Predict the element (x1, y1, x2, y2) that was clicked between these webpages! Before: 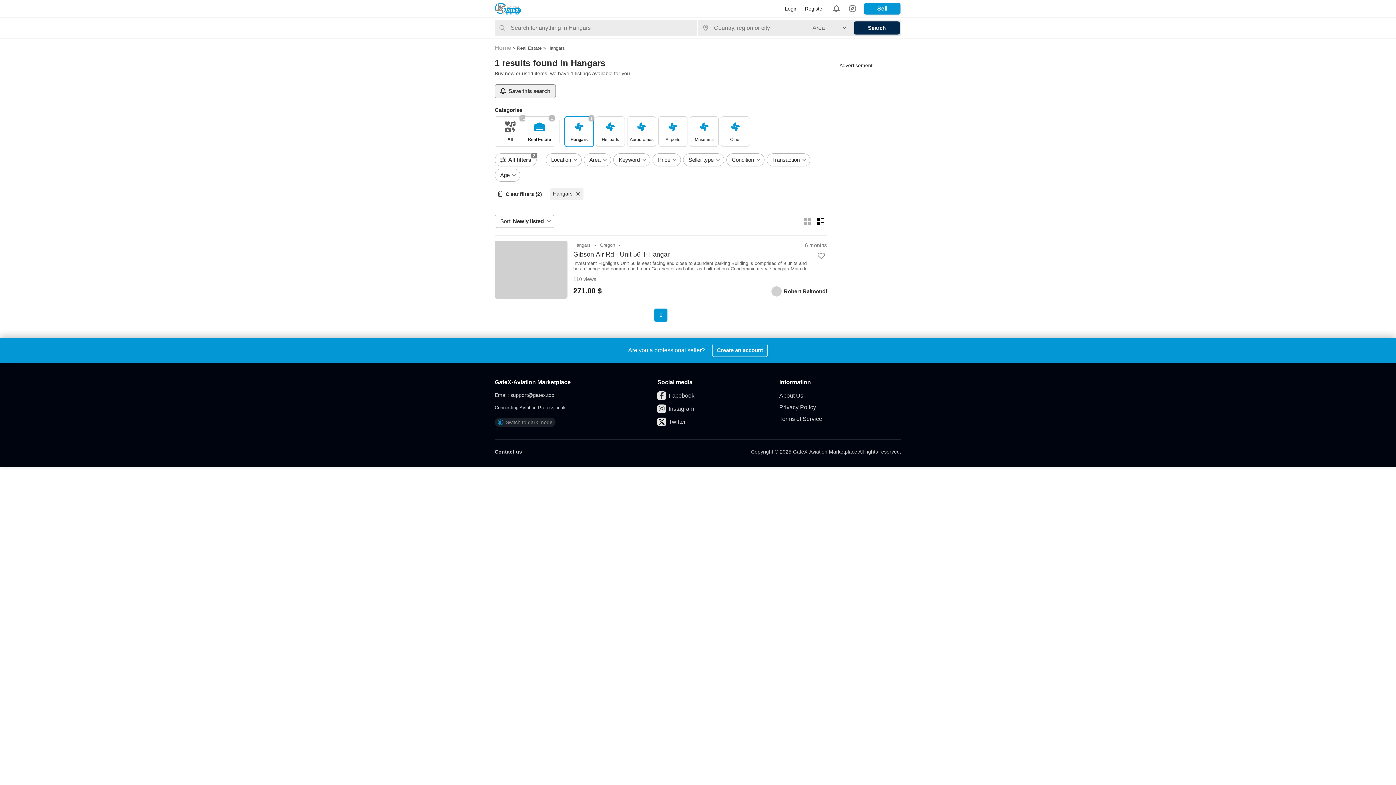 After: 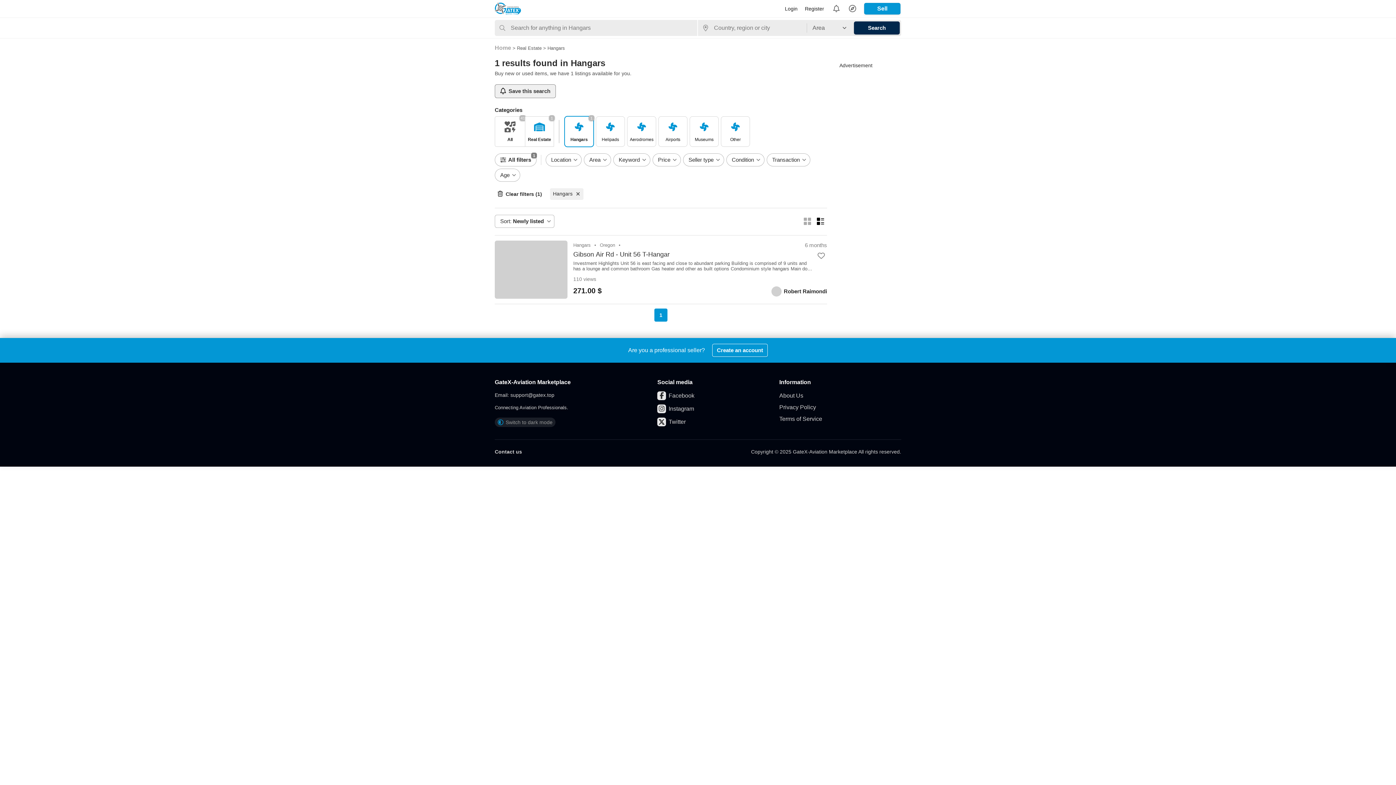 Action: label: Hangars bbox: (573, 242, 597, 248)